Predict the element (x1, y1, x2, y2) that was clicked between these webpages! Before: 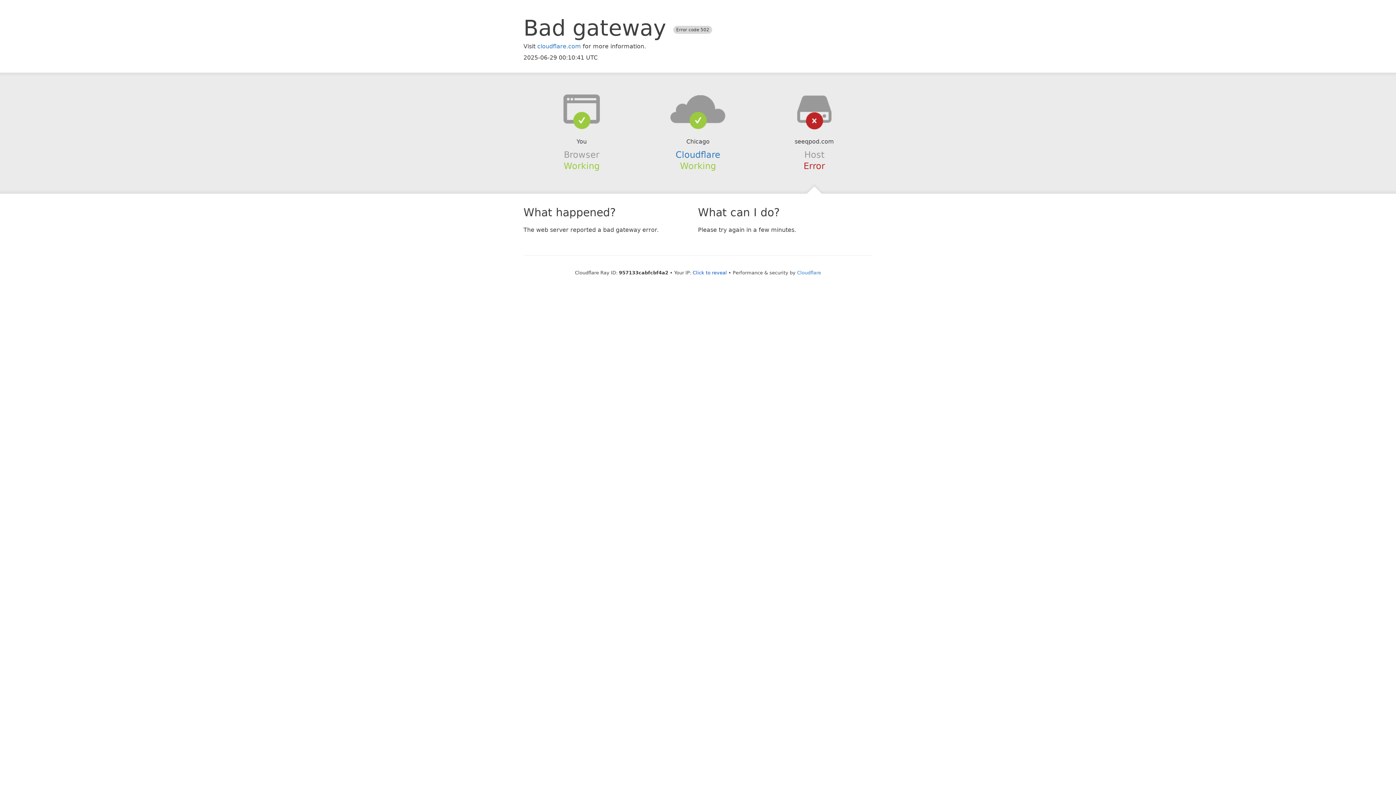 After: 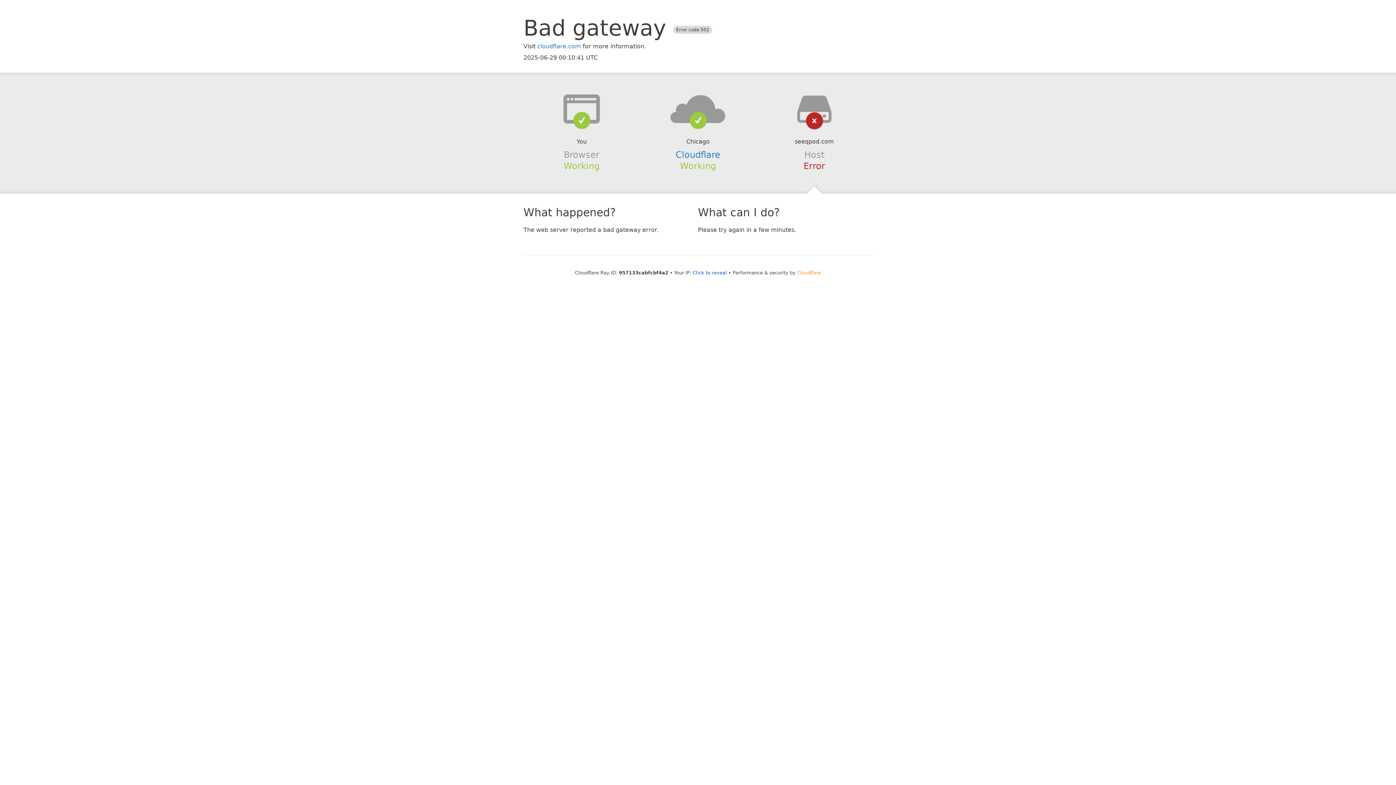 Action: label: Cloudflare bbox: (797, 270, 821, 275)